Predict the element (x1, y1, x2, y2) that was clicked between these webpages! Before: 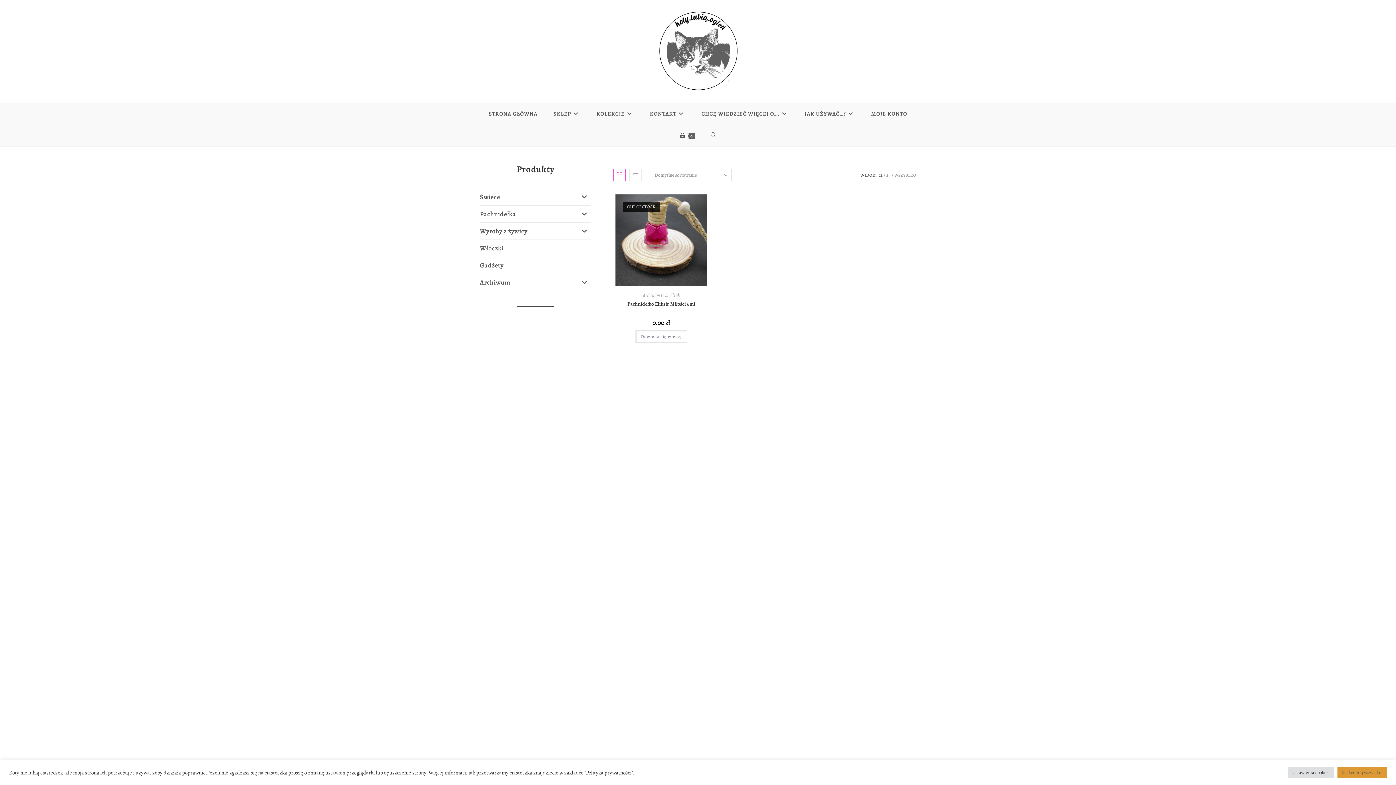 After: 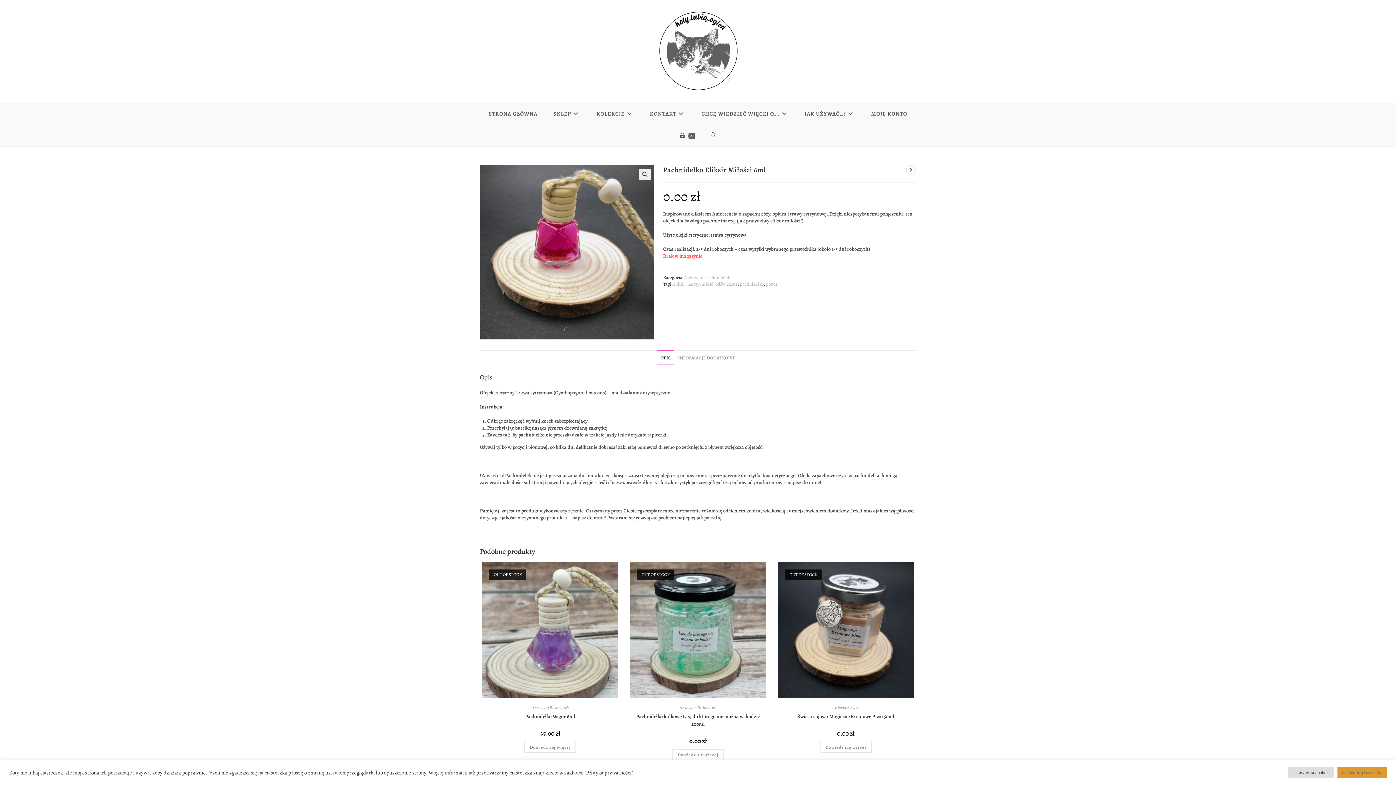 Action: label: Przeczytaj więcej o „Pachnidełko Eliksir Miłości 6ml” bbox: (635, 330, 687, 343)